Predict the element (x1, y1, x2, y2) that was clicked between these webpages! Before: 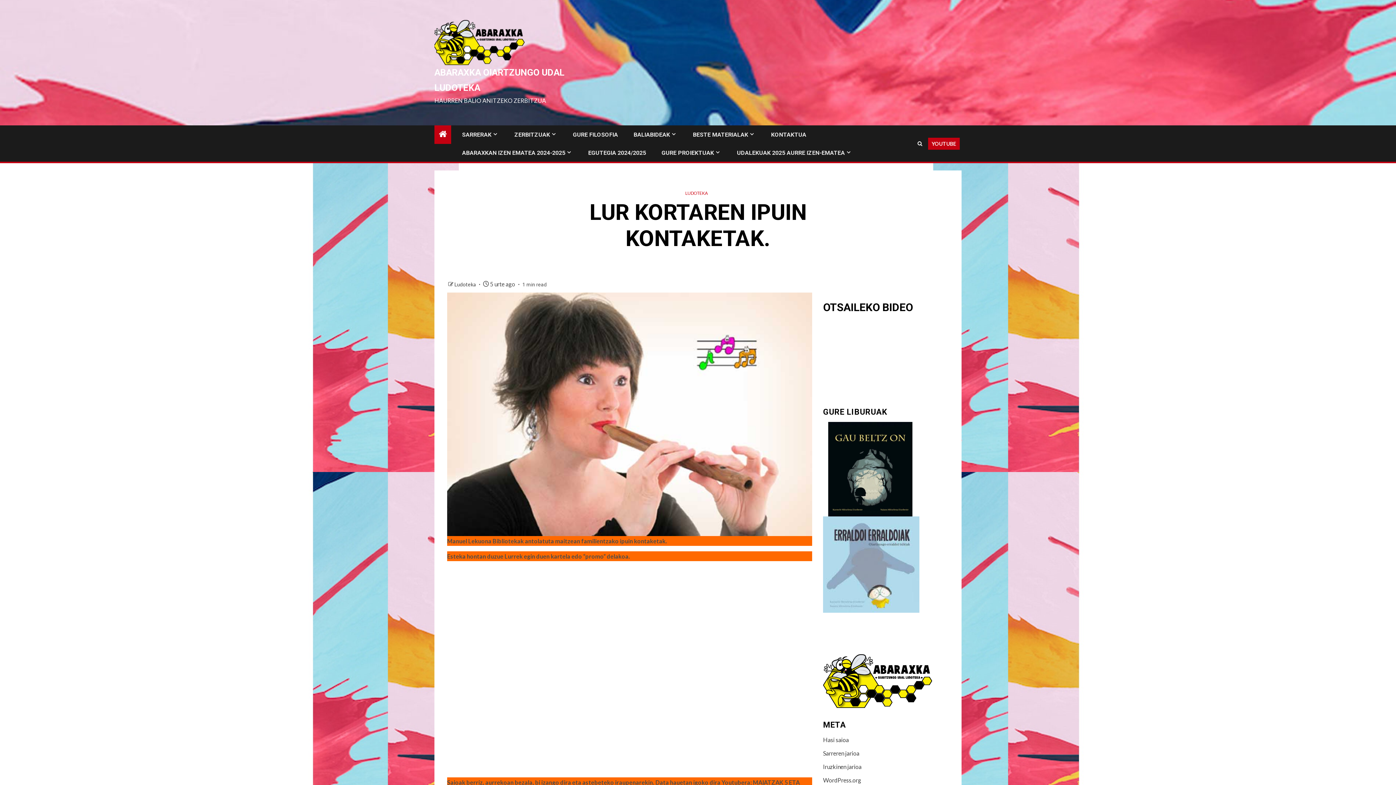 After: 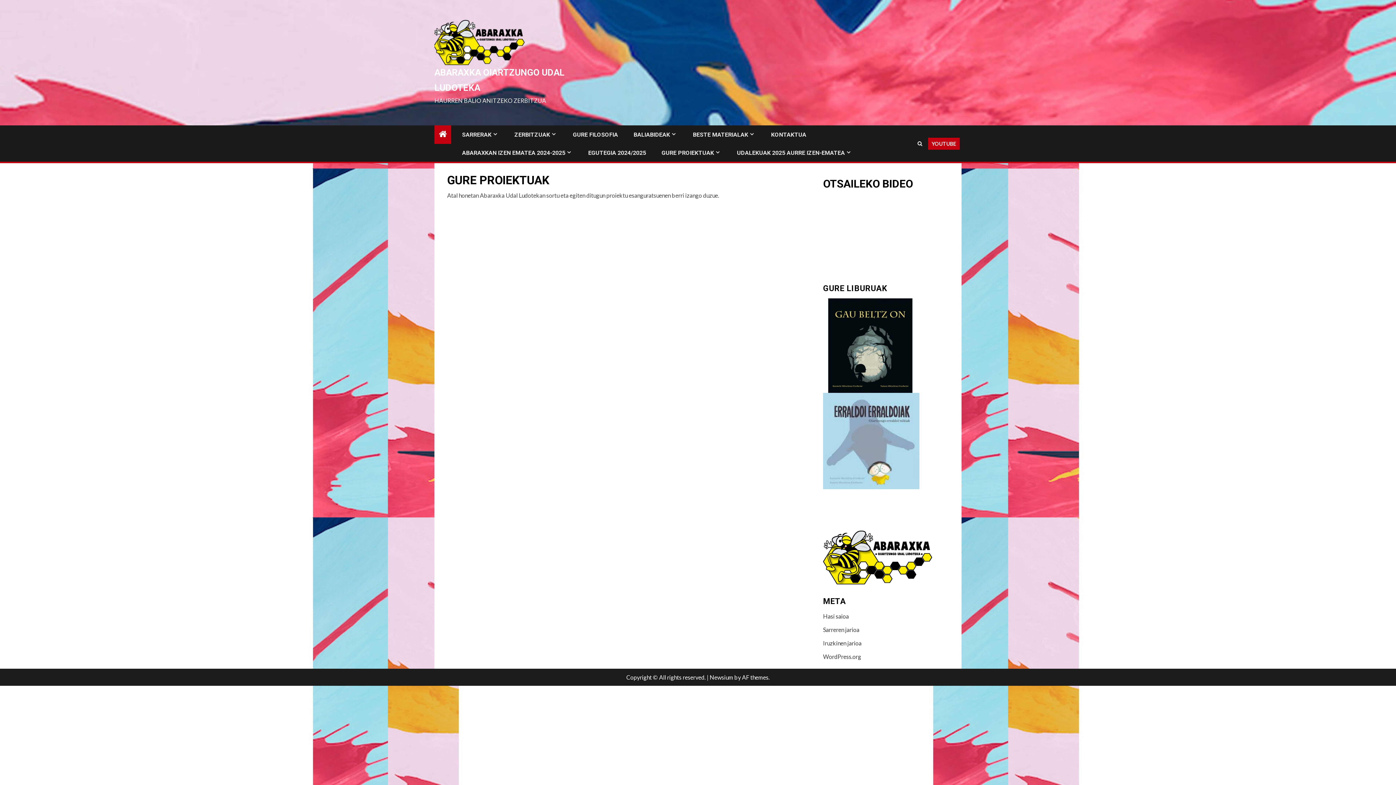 Action: label: GURE PROIEKTUAK bbox: (661, 149, 721, 156)